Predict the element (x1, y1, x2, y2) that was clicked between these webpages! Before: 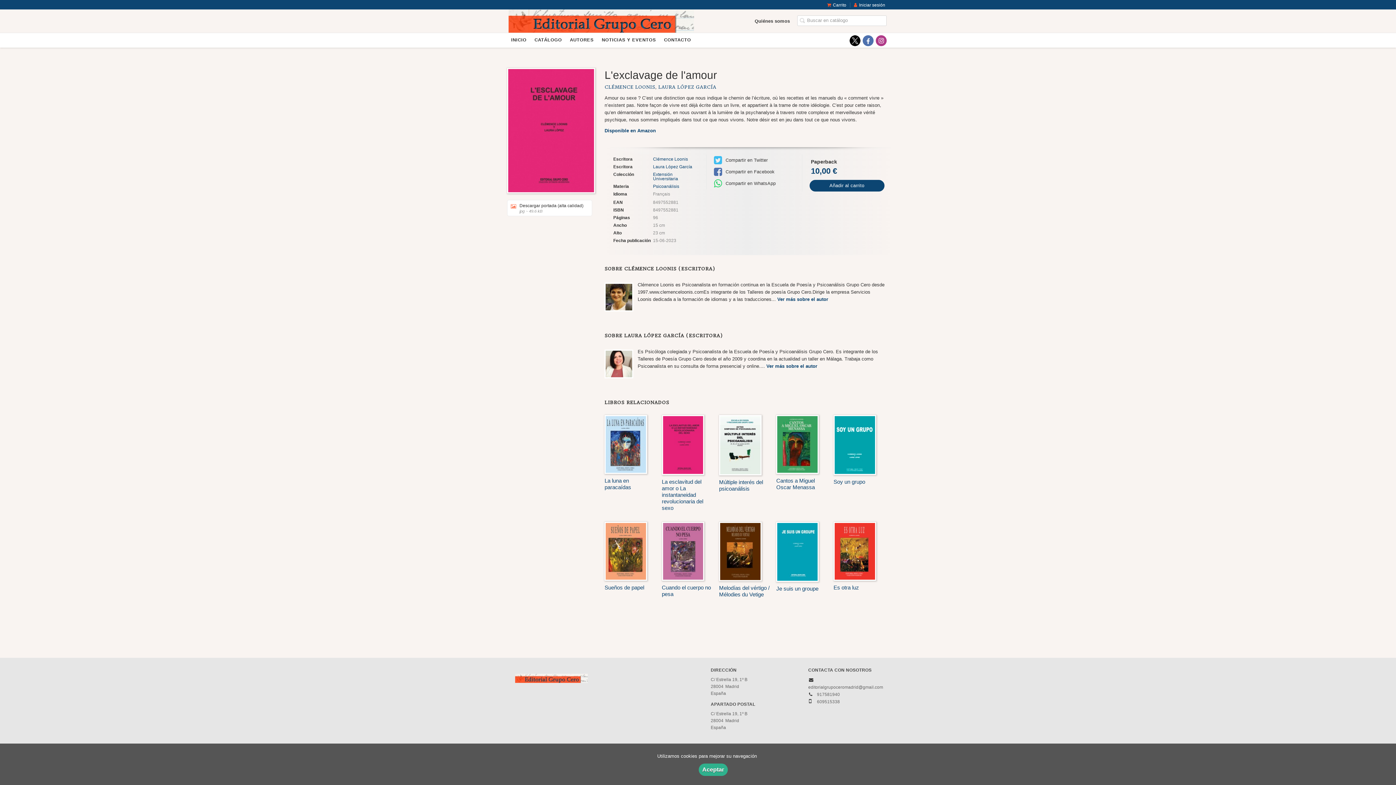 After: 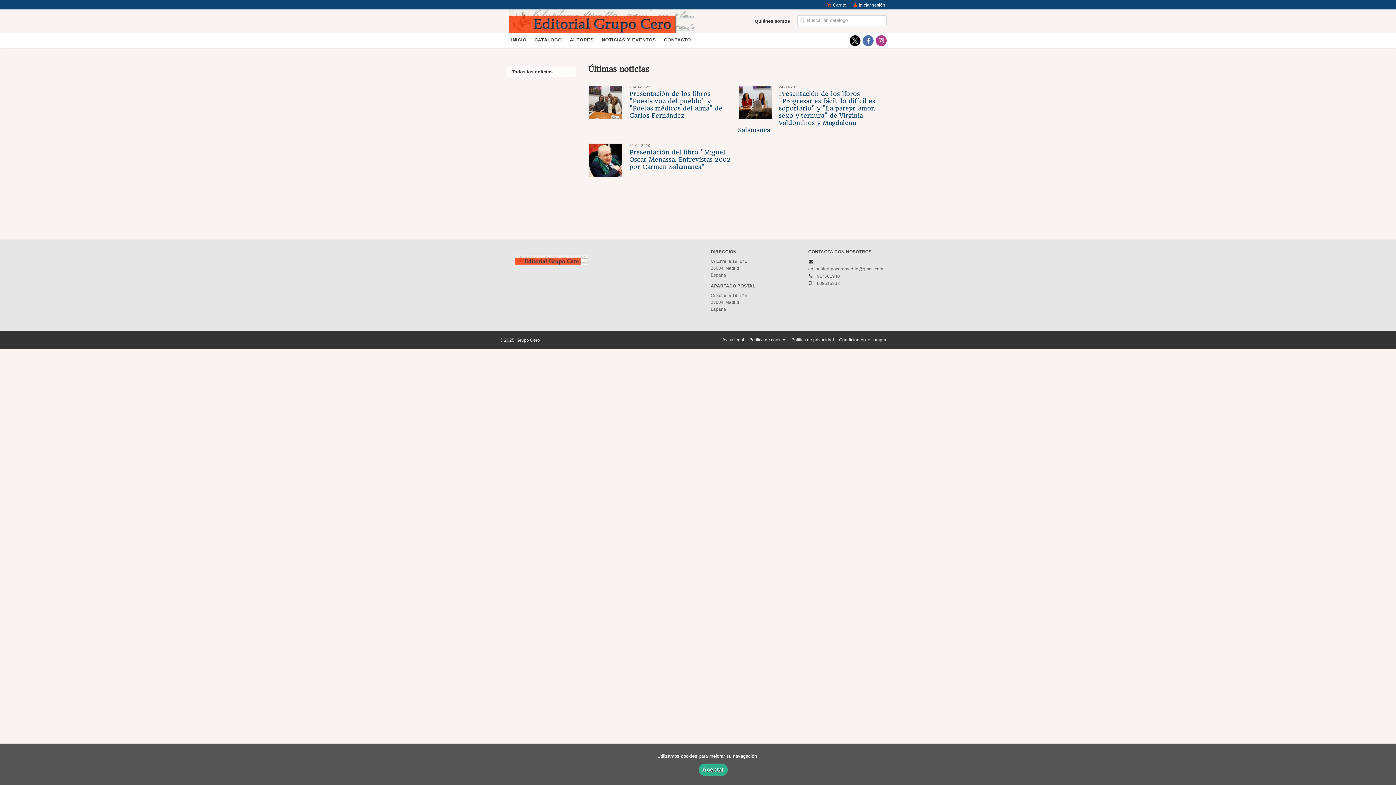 Action: bbox: (601, 33, 656, 47) label: NOTICIAS Y EVENTOS